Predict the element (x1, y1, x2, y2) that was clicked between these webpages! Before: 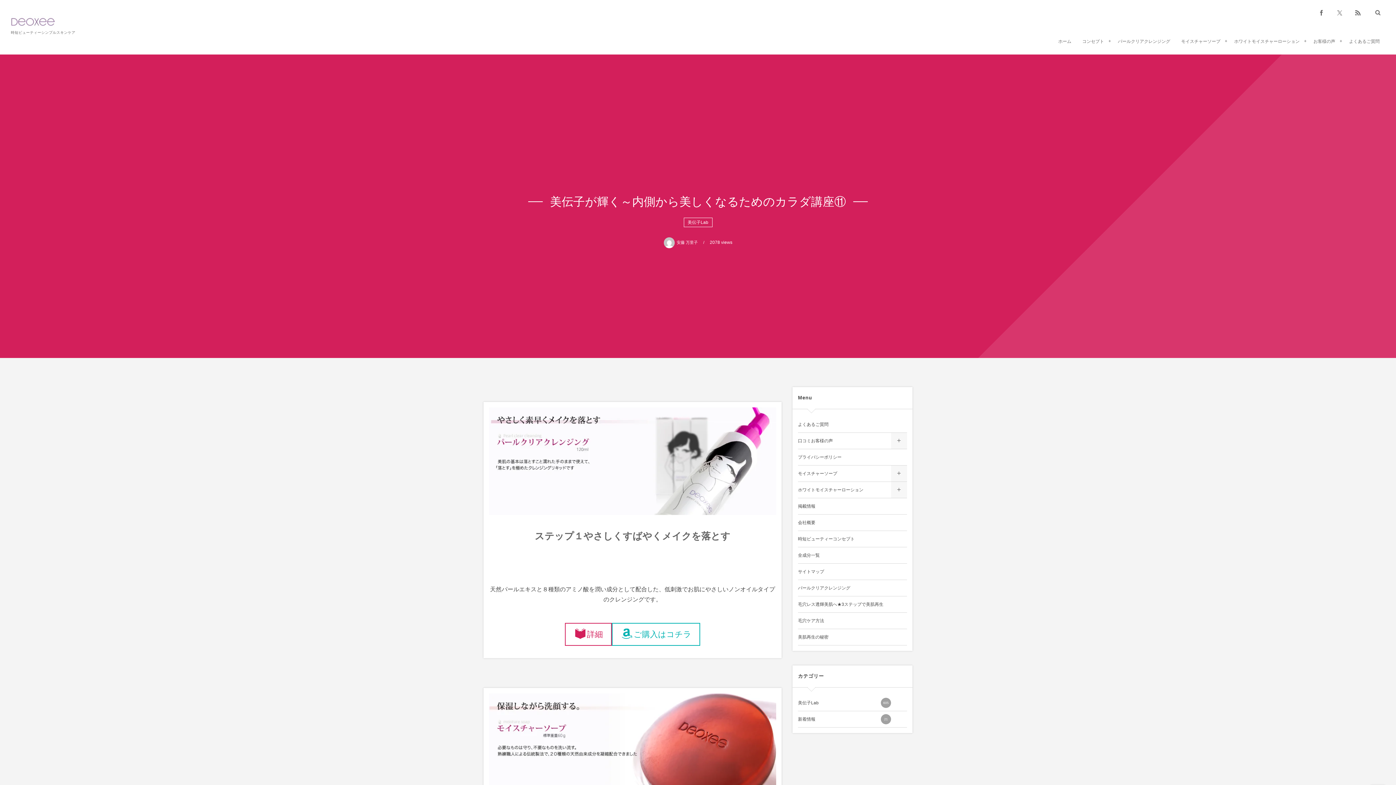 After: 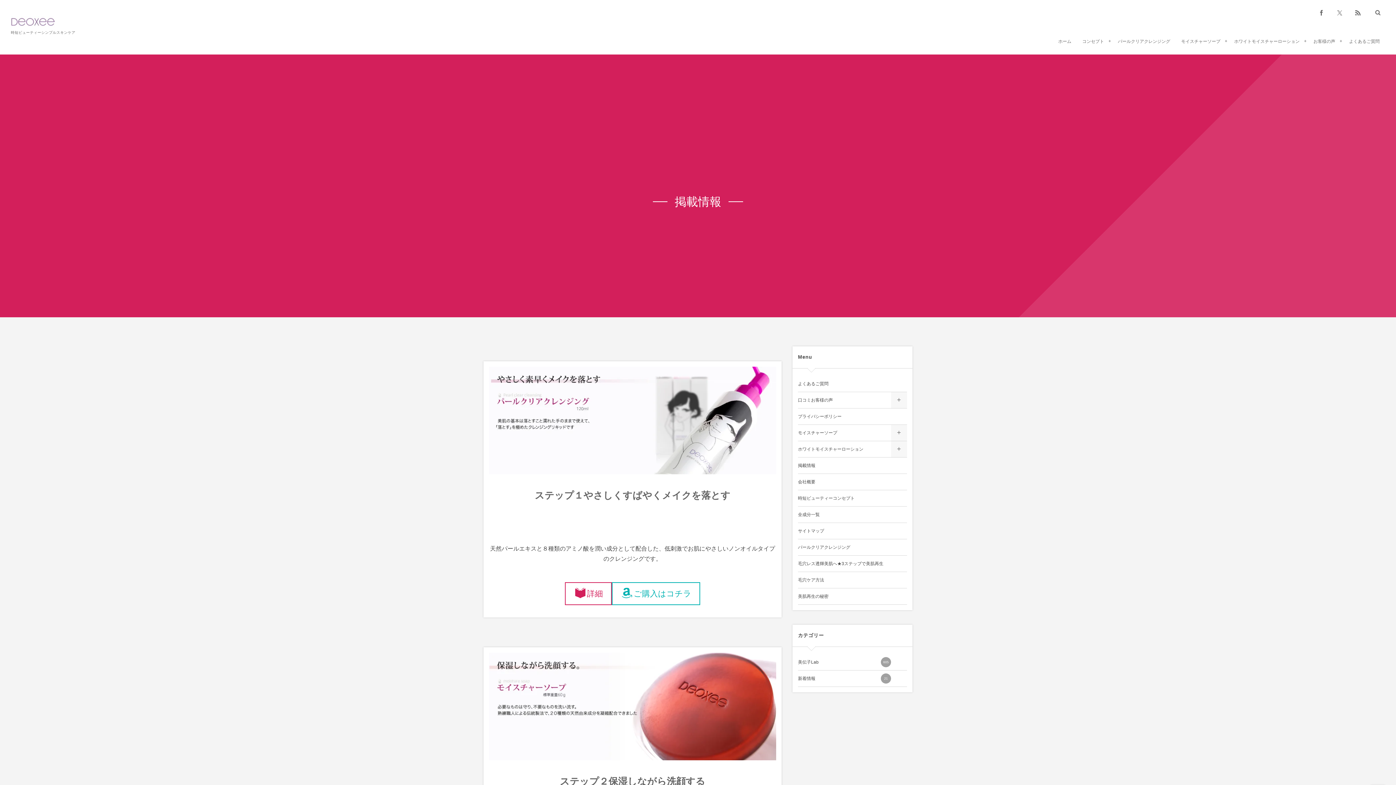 Action: label: 掲載情報 bbox: (798, 498, 907, 514)